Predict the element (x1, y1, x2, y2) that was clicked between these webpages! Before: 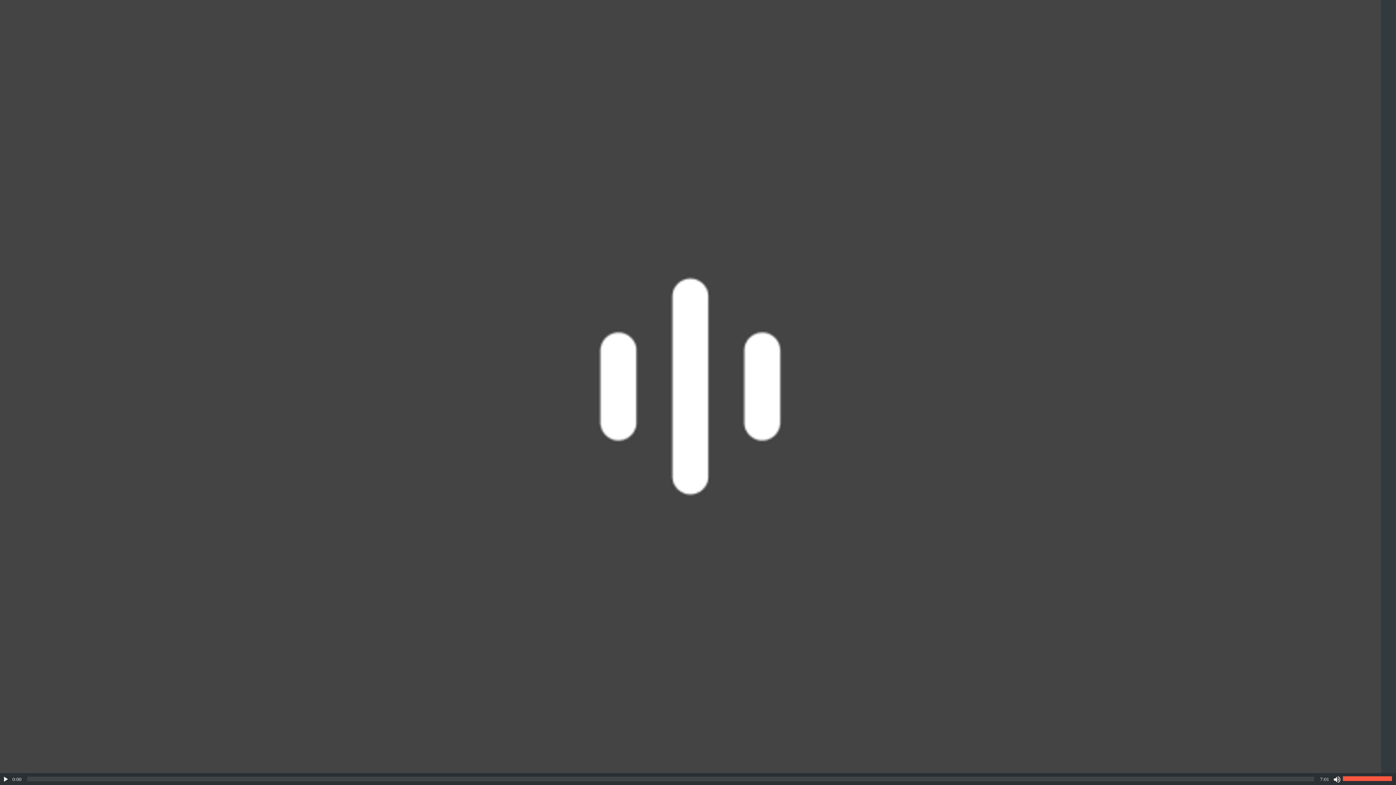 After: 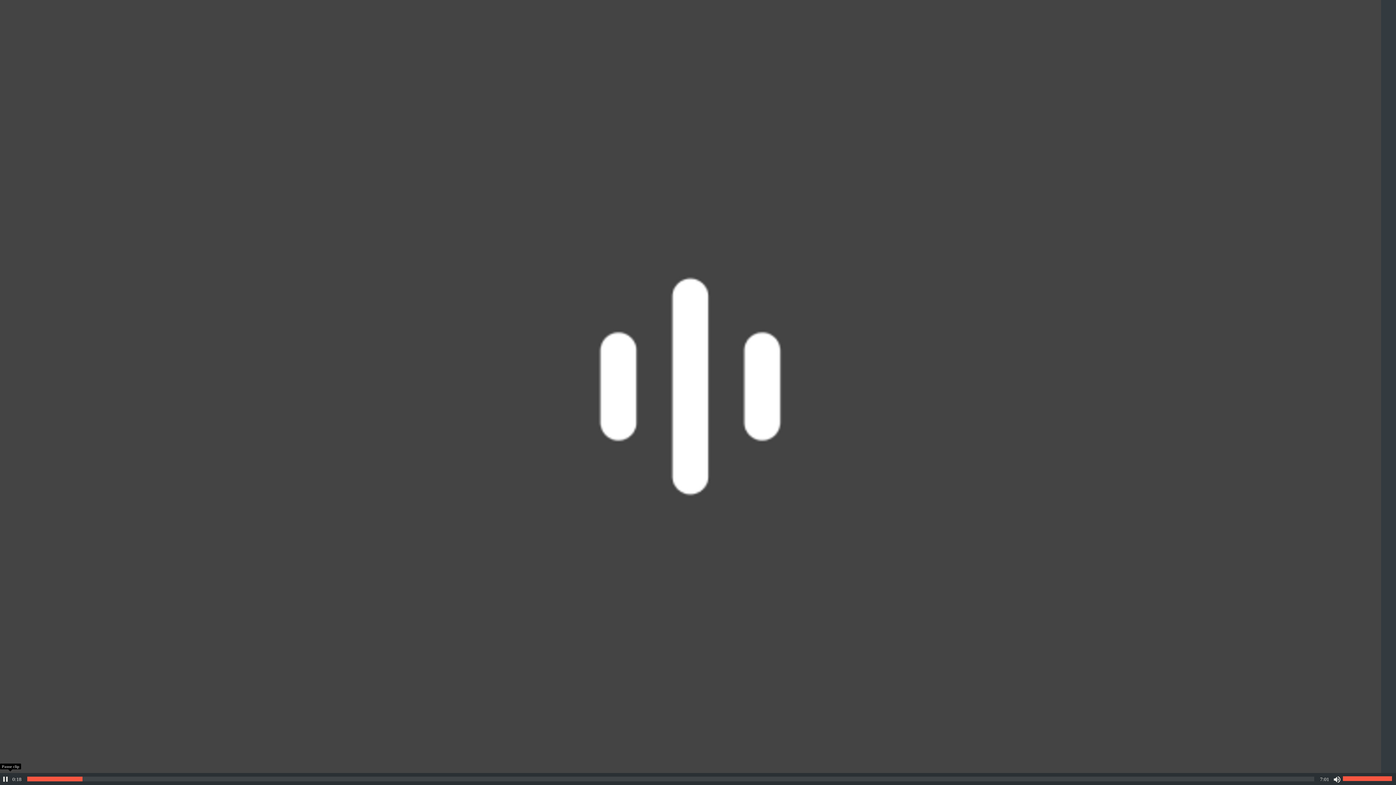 Action: bbox: (0, 773, 10, 785) label: reproduir